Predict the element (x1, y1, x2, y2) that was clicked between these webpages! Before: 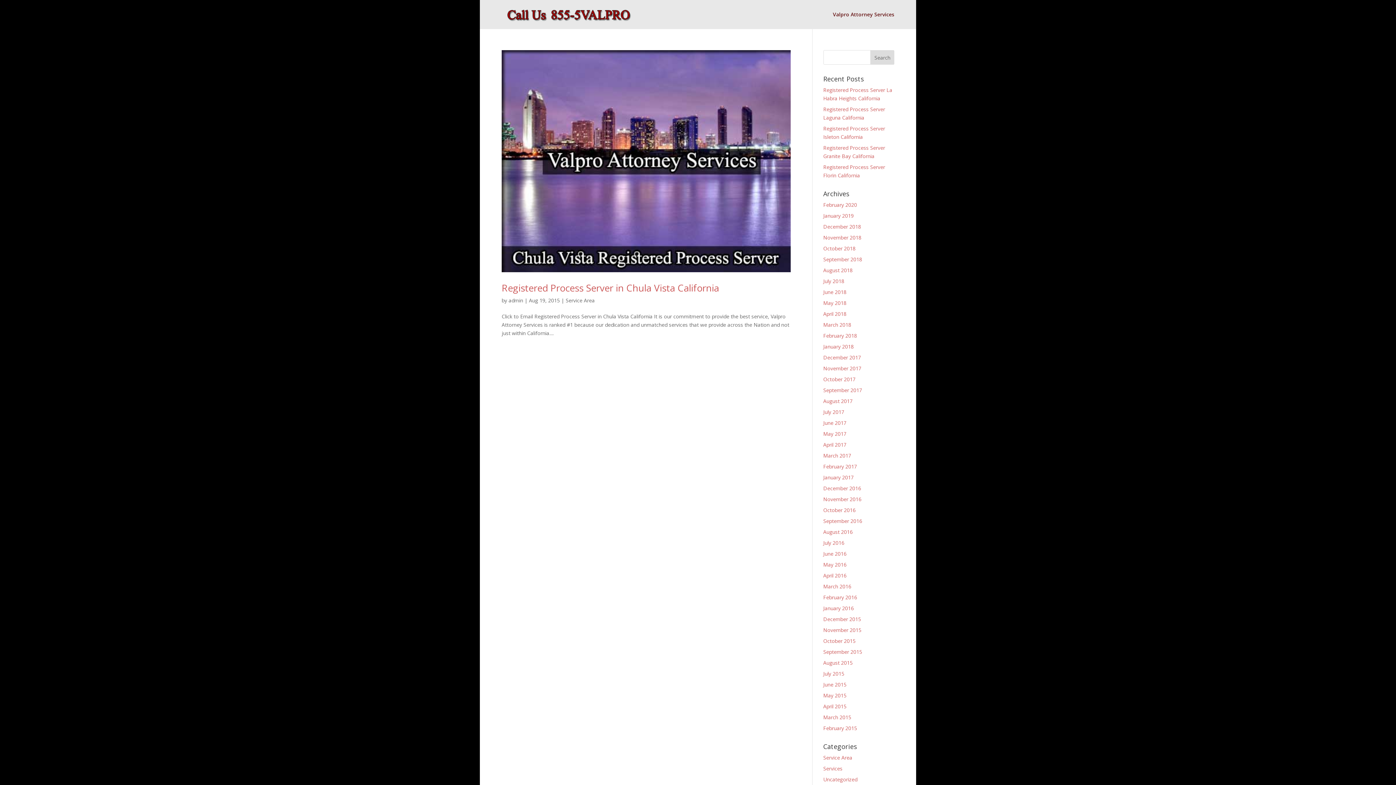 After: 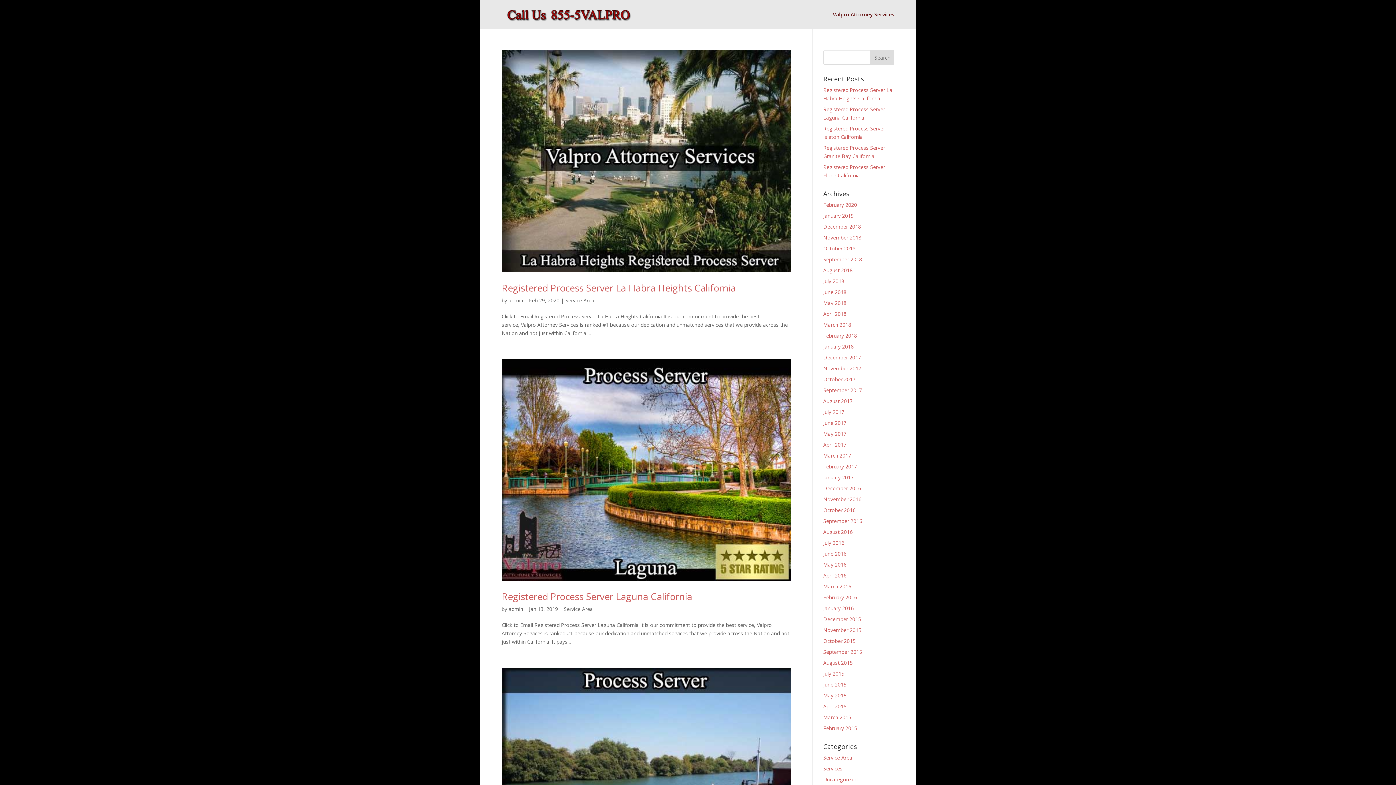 Action: bbox: (565, 296, 594, 303) label: Service Area